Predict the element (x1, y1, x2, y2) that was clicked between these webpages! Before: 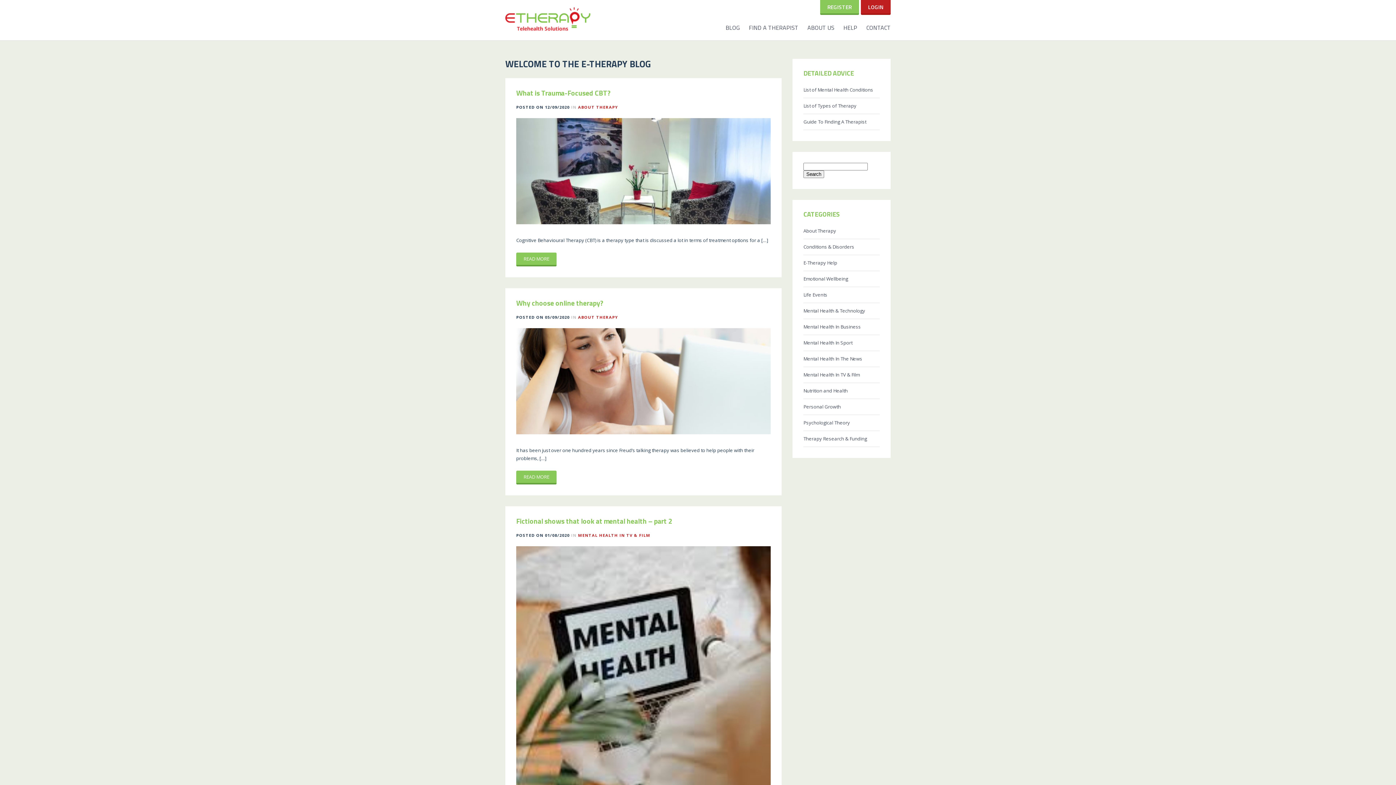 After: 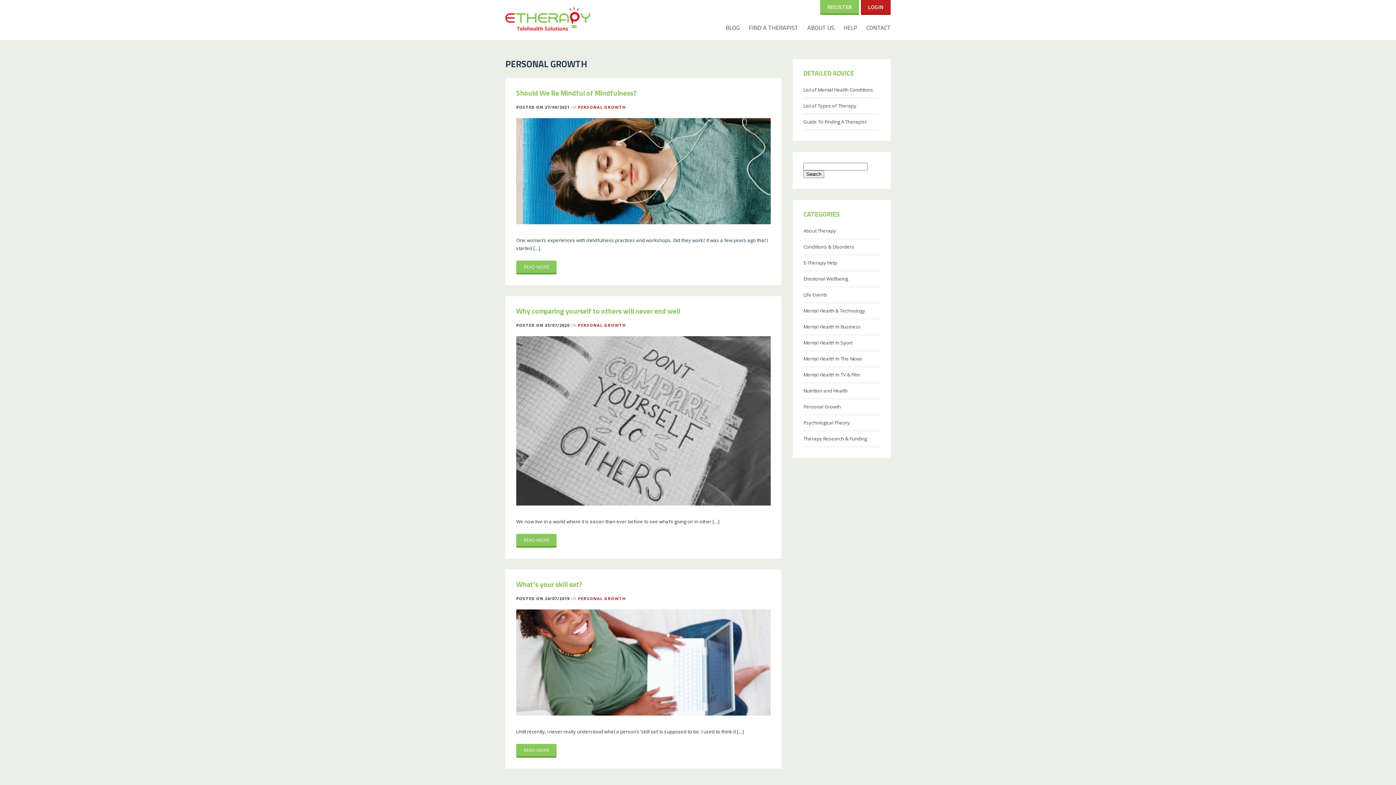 Action: label: Personal Growth bbox: (803, 399, 880, 415)